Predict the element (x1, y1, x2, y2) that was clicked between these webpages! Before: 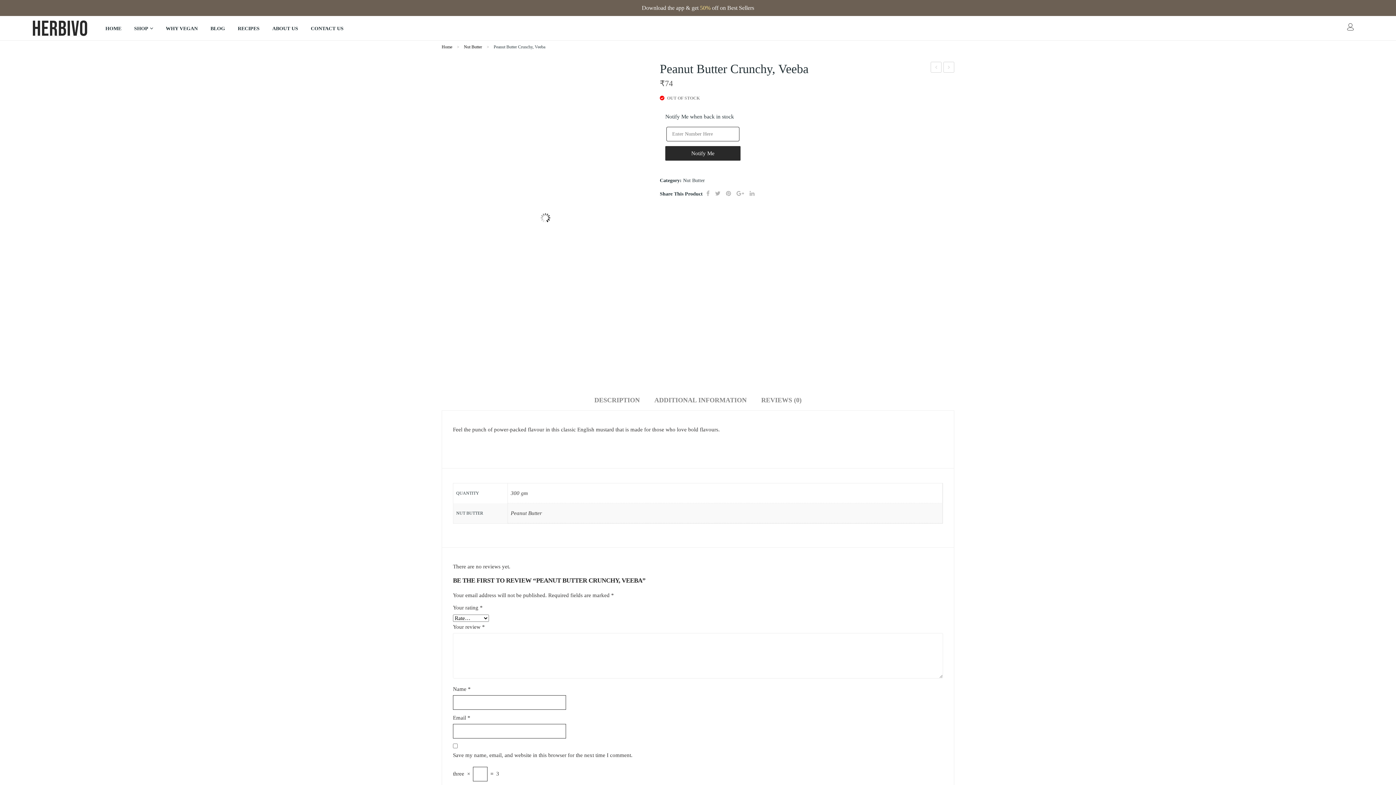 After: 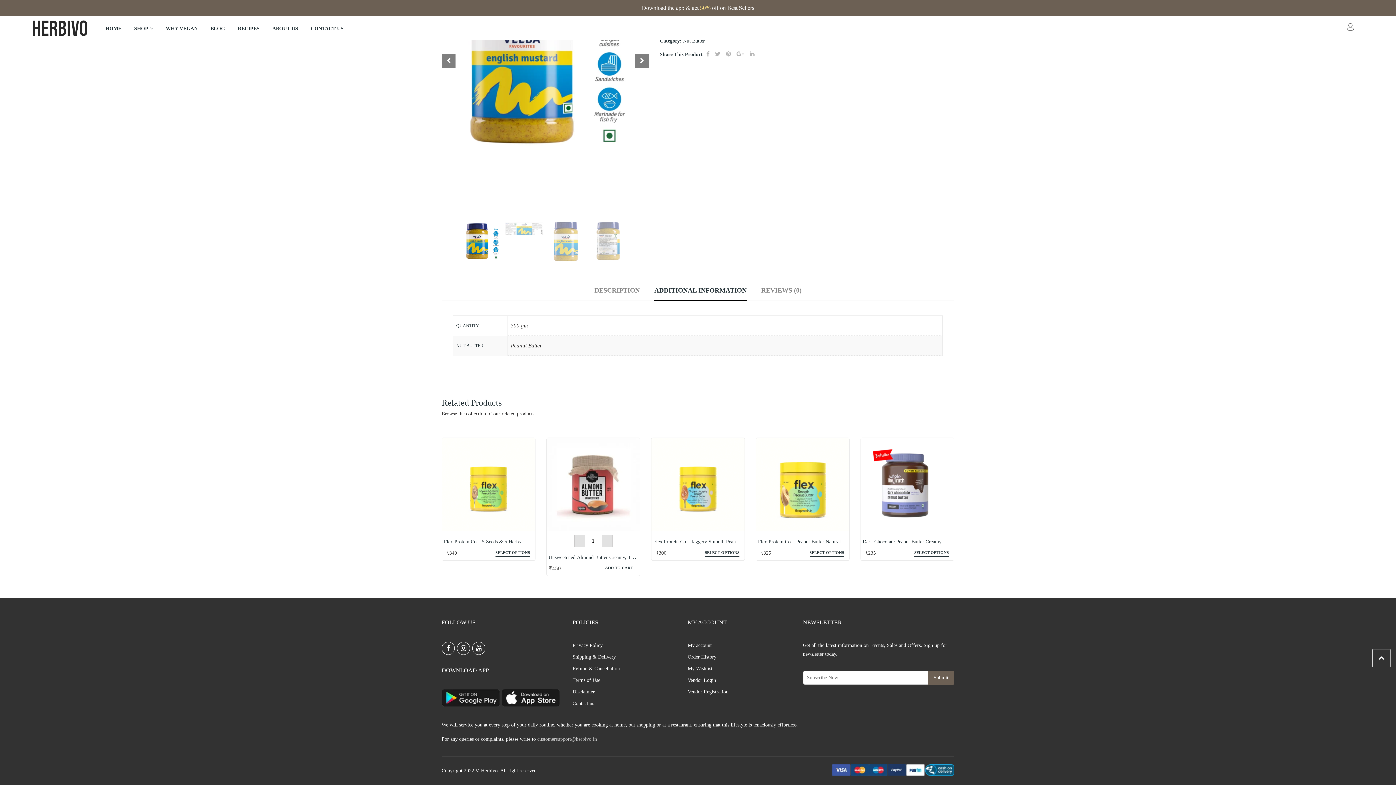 Action: label: ADDITIONAL INFORMATION bbox: (654, 393, 746, 410)